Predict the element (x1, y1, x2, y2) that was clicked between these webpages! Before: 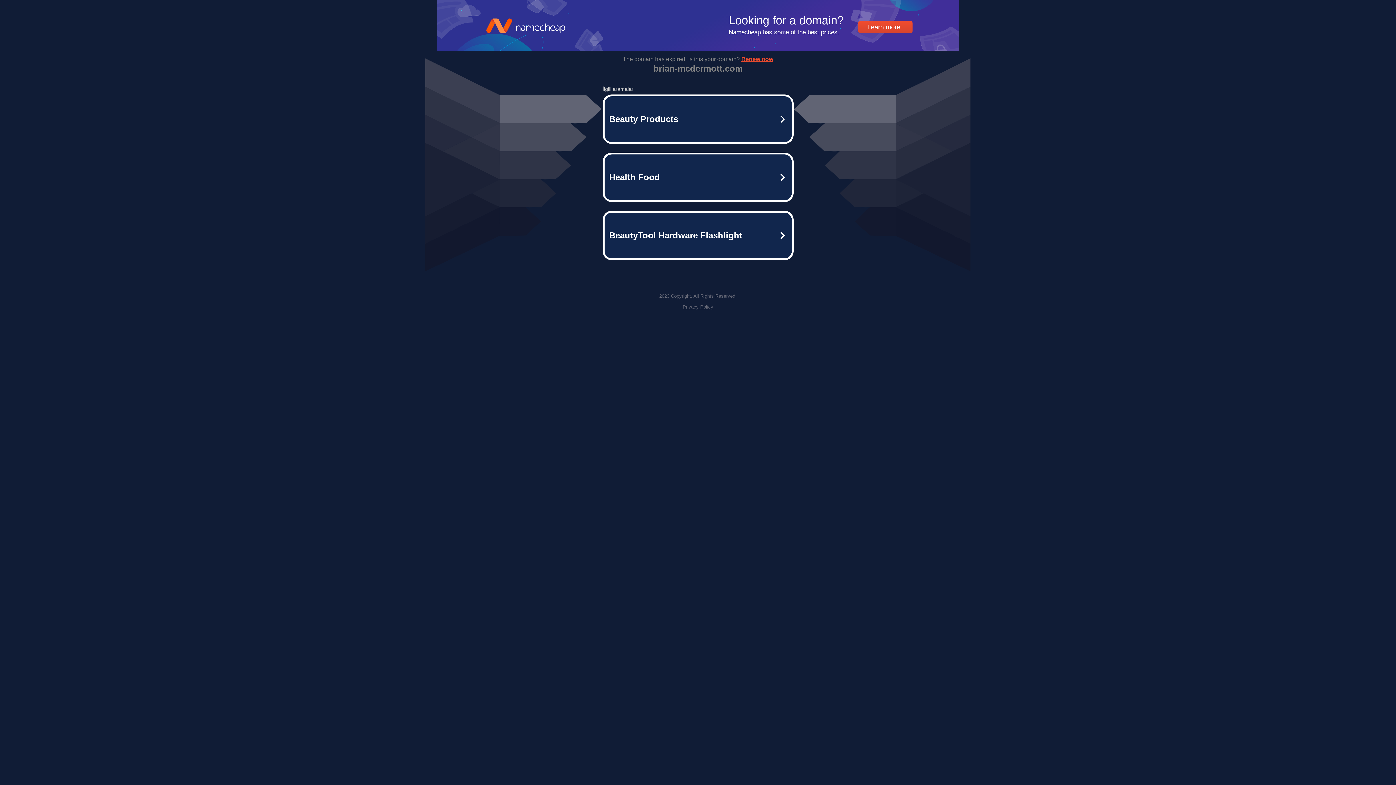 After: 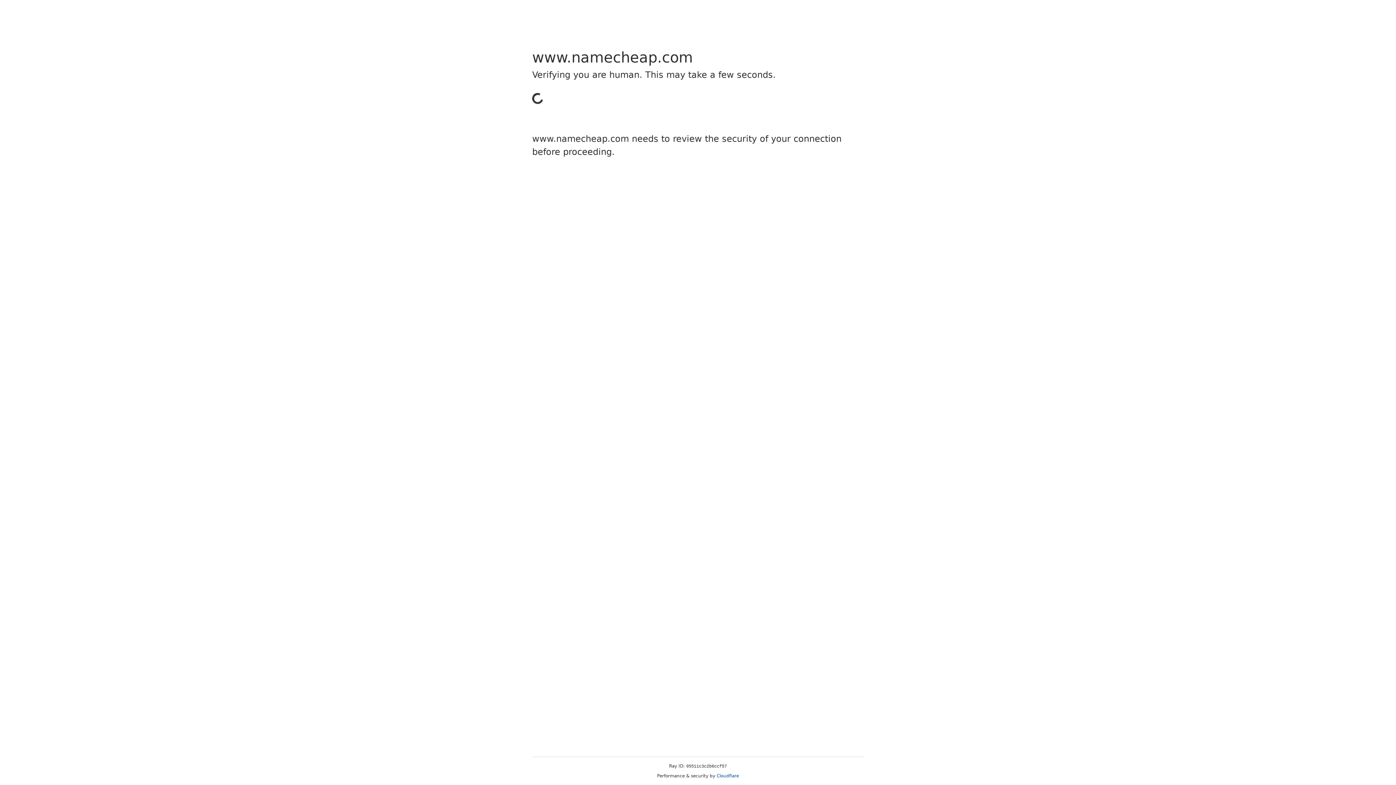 Action: label: BeautyTool Hardware Flashlight bbox: (602, 210, 793, 260)